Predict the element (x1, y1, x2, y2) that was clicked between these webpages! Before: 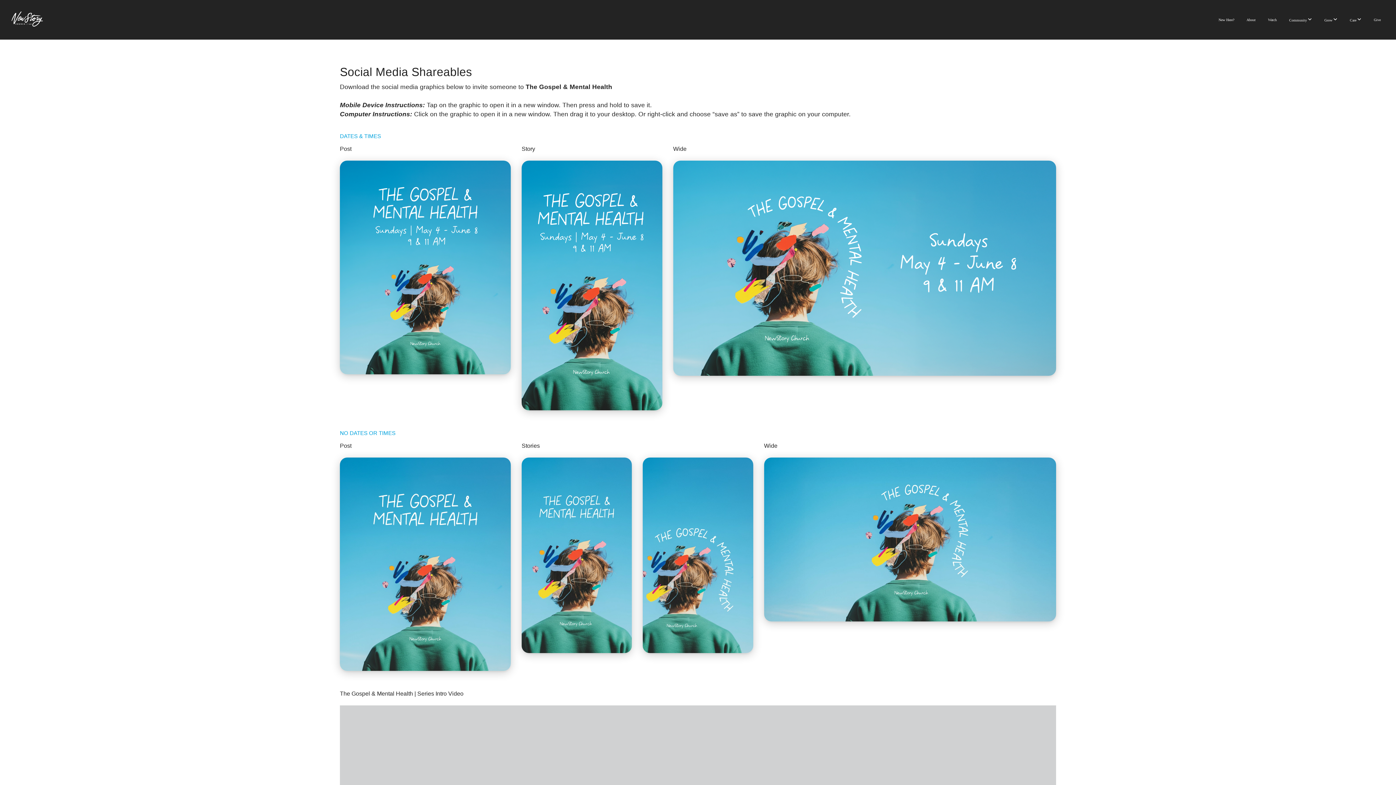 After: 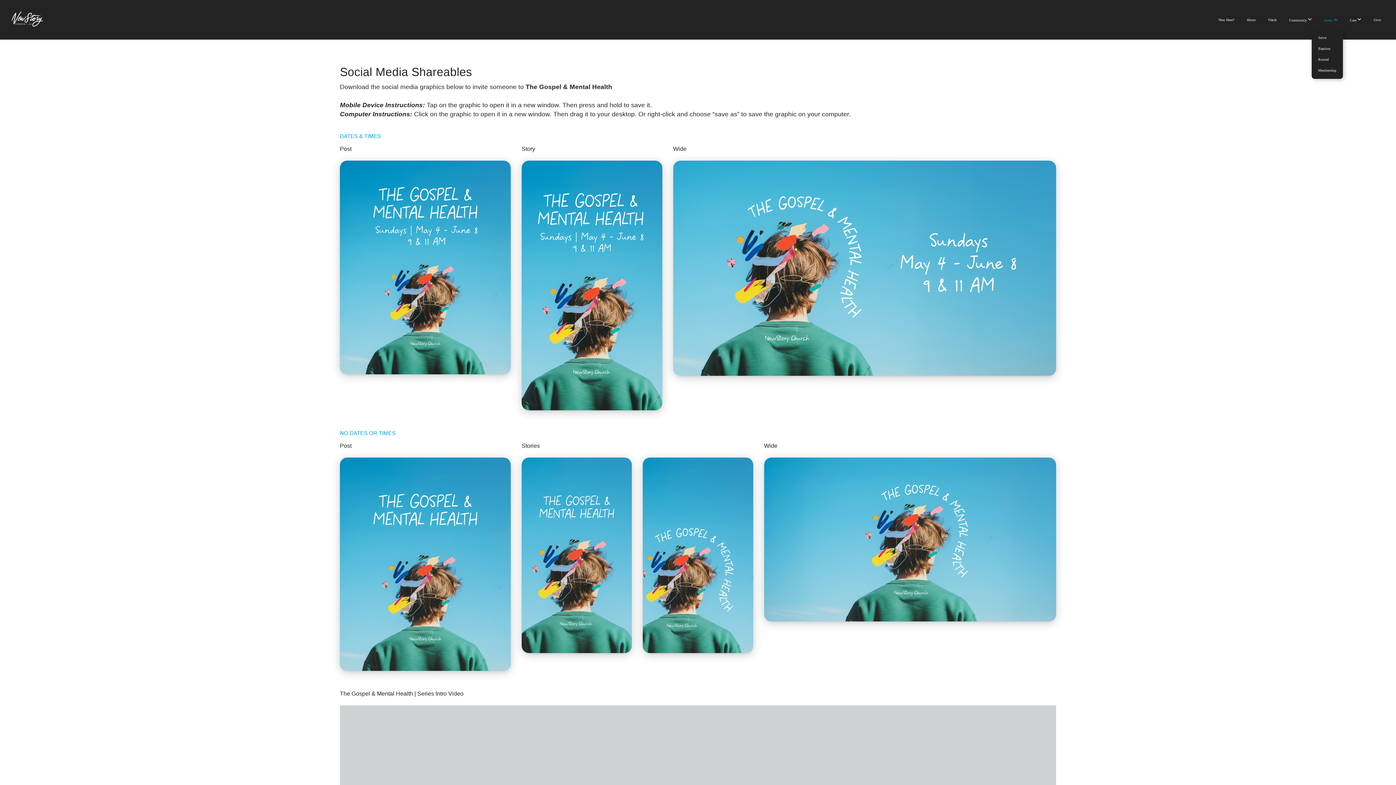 Action: bbox: (1319, 10, 1343, 29) label: Grow 